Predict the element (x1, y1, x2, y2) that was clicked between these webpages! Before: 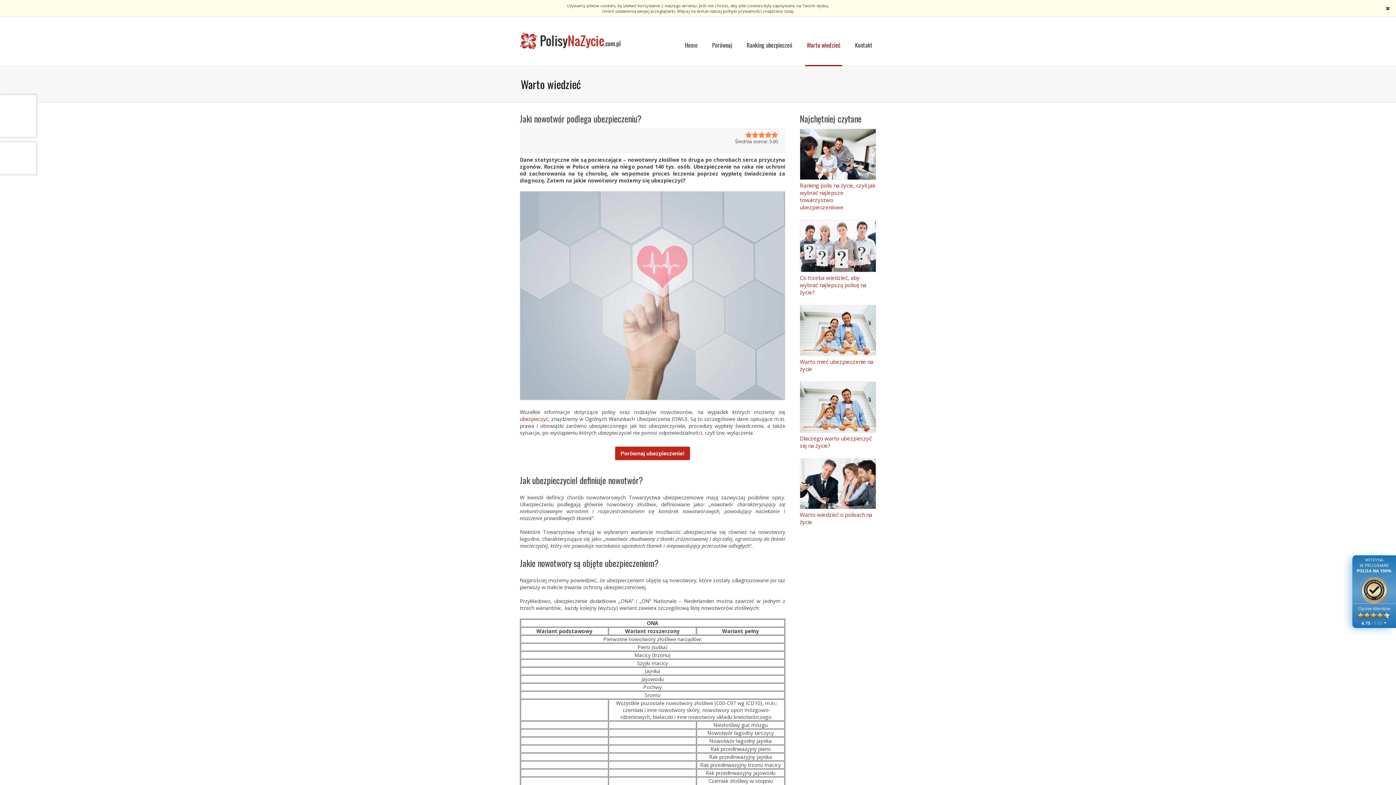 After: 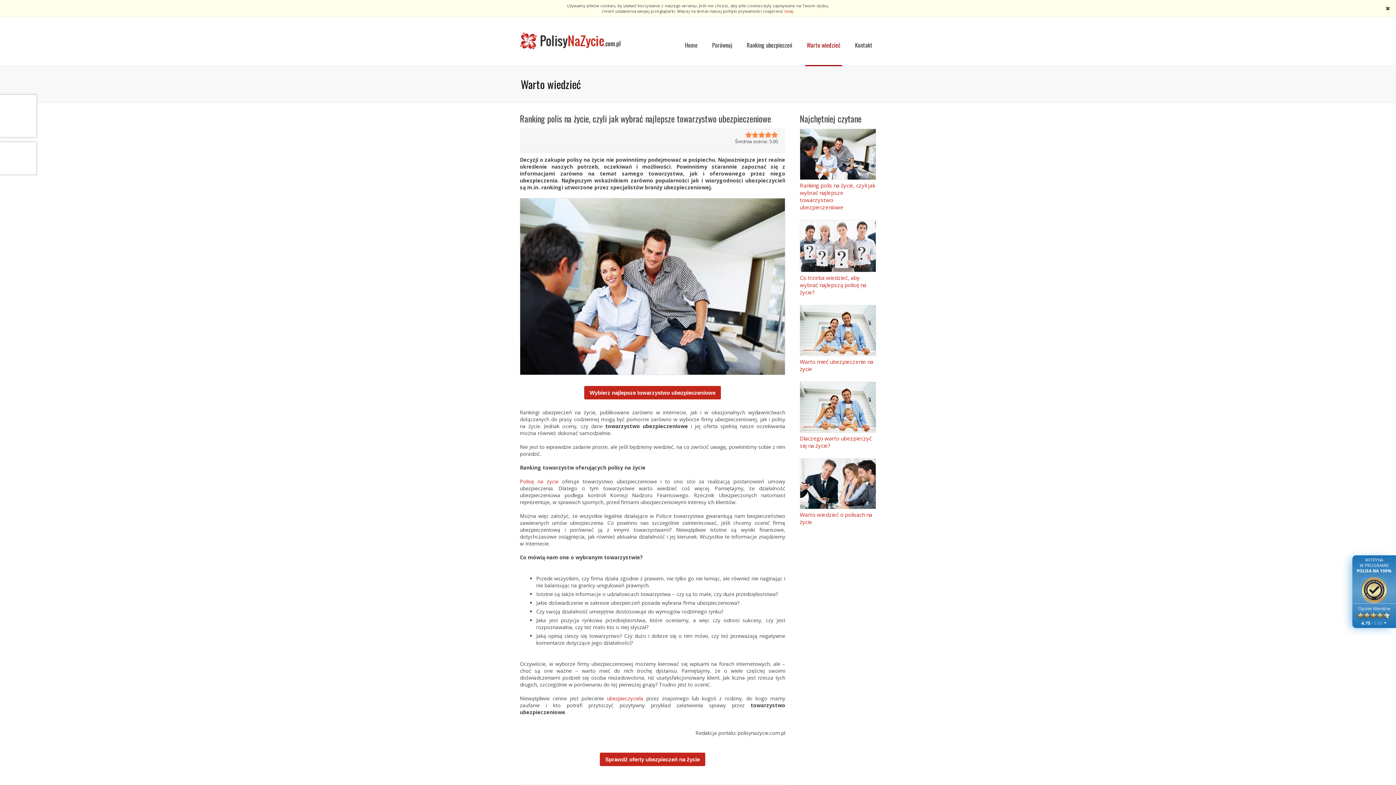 Action: bbox: (800, 128, 876, 179)